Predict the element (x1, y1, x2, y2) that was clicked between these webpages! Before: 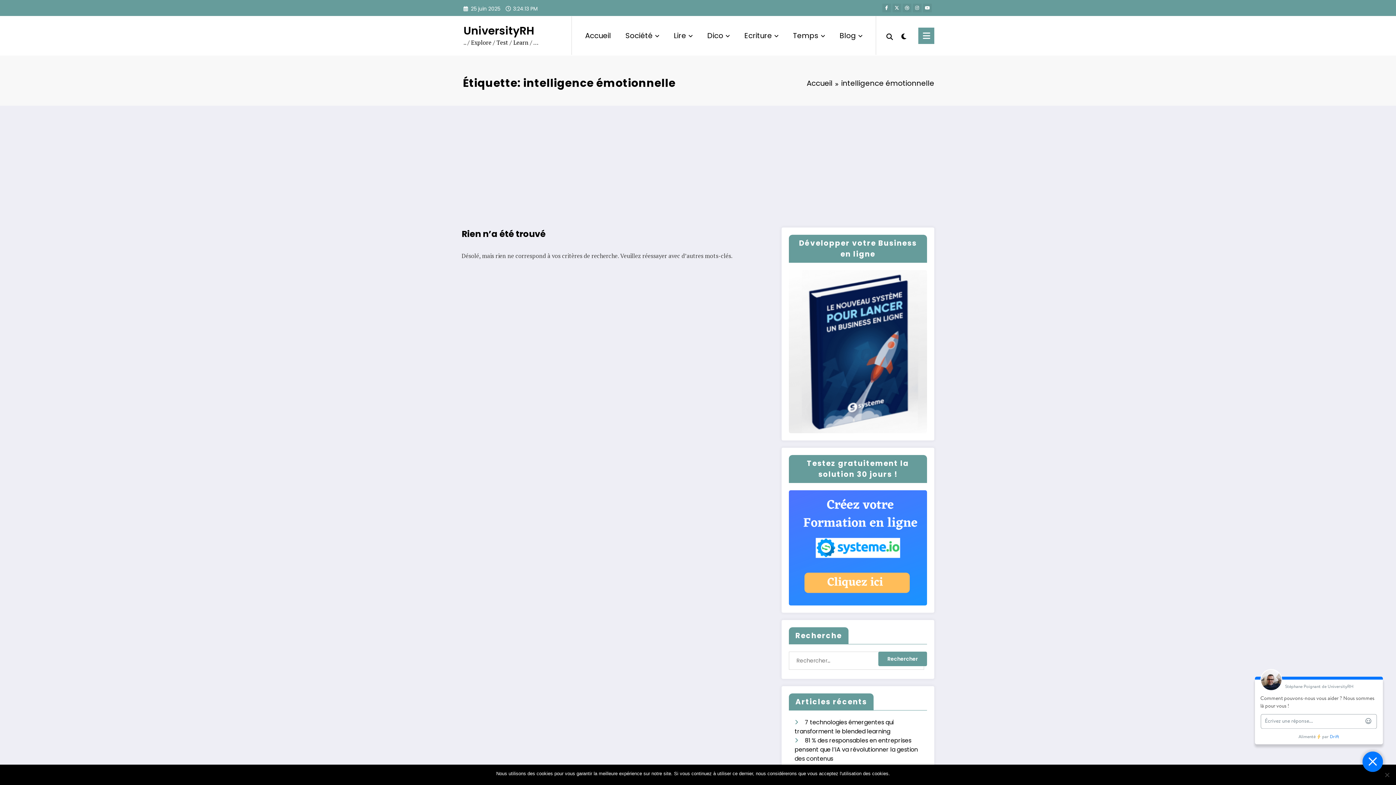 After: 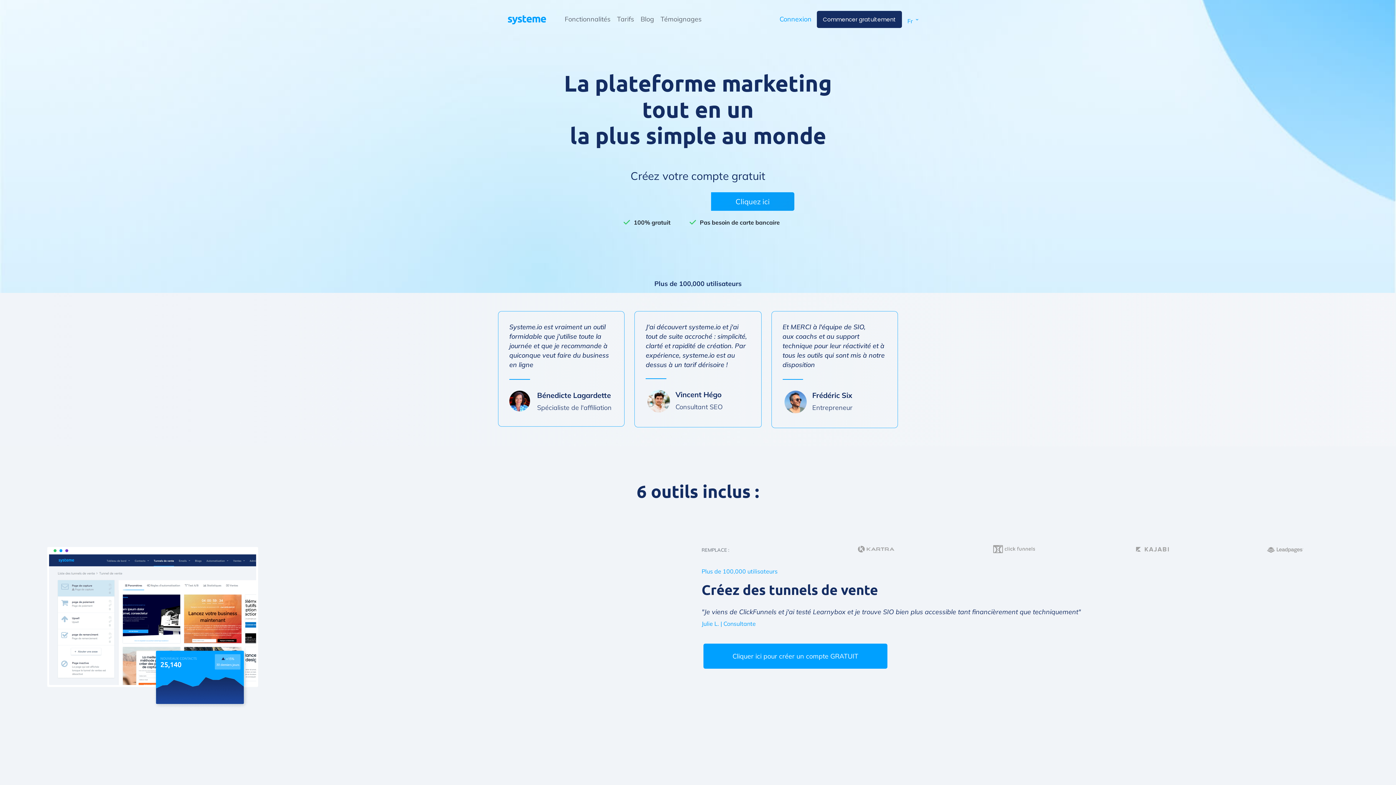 Action: bbox: (789, 543, 927, 551)